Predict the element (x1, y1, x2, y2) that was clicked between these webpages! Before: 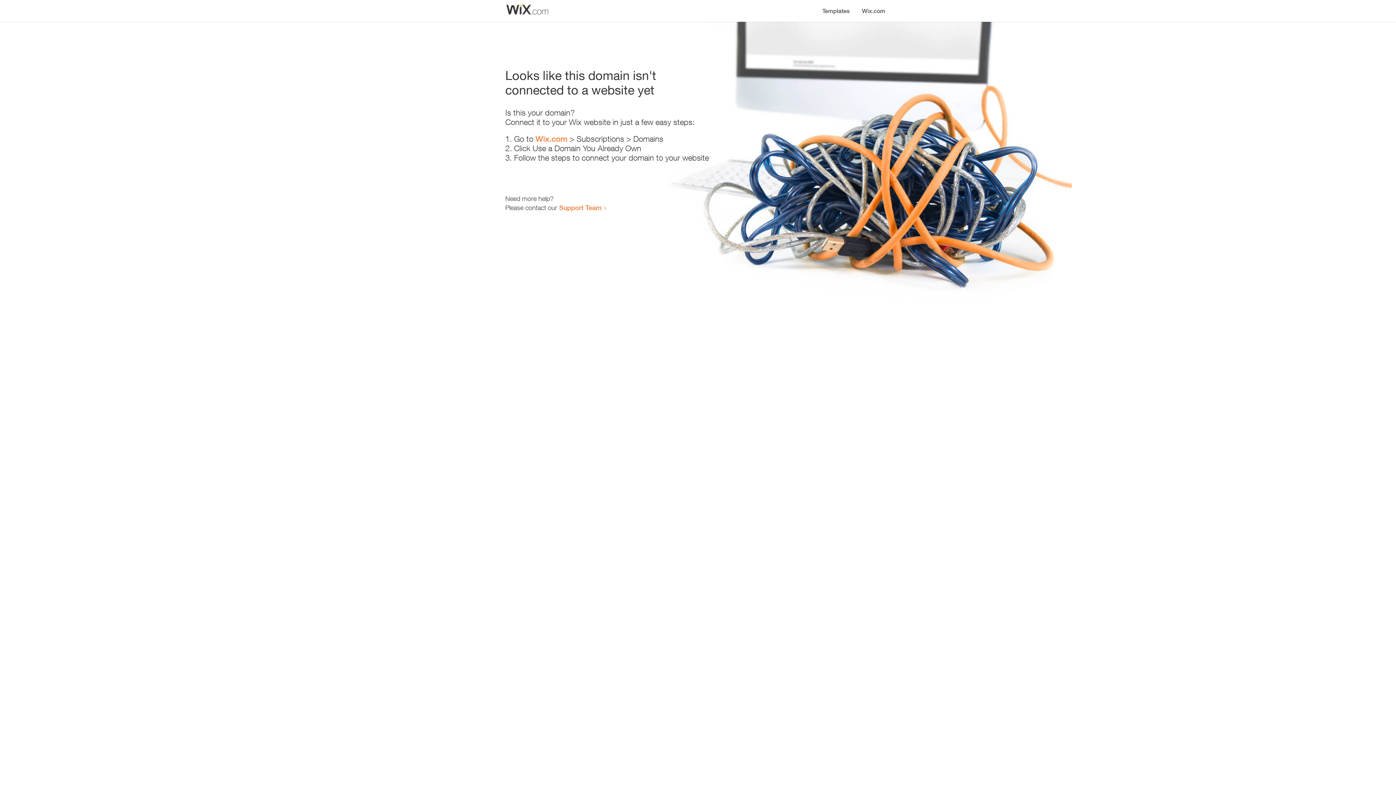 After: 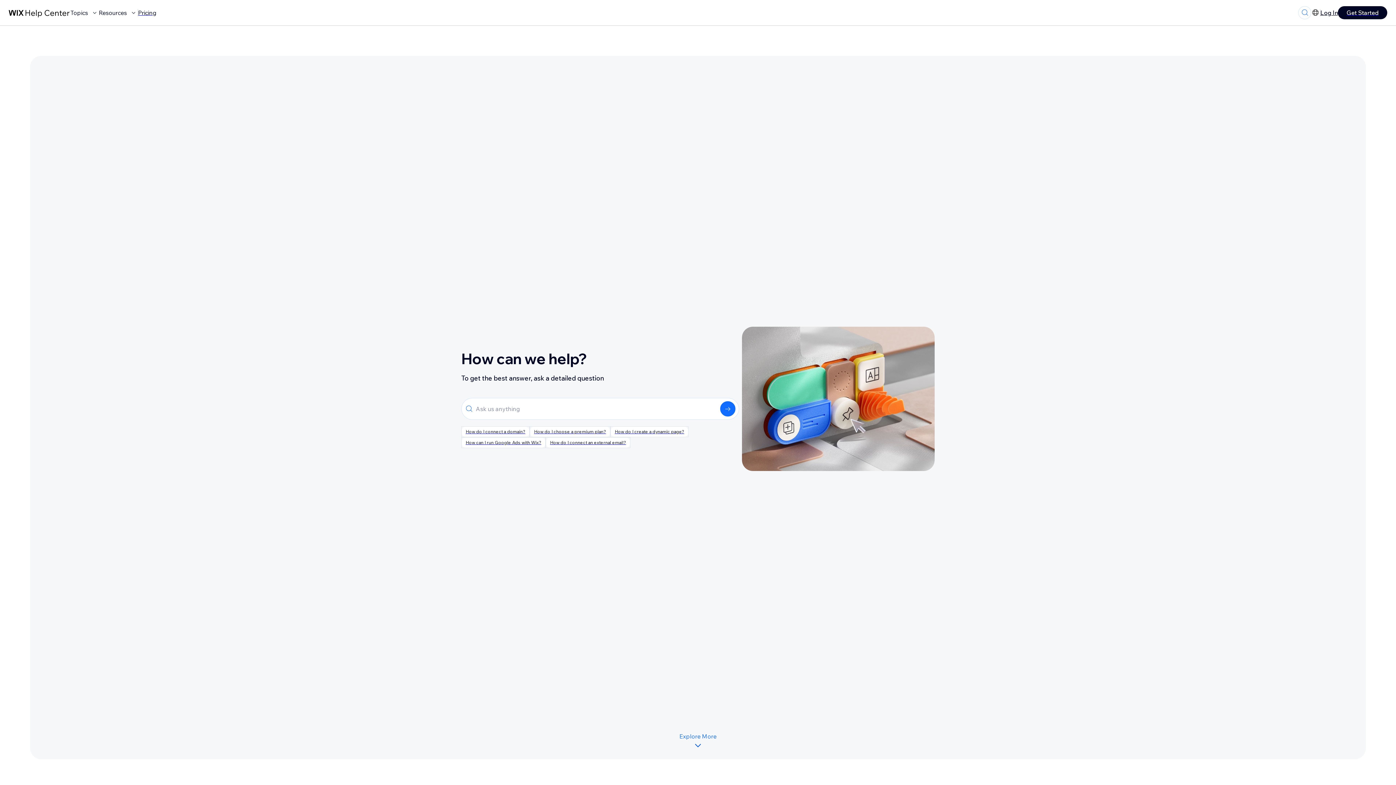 Action: bbox: (559, 203, 601, 211) label: Support Team